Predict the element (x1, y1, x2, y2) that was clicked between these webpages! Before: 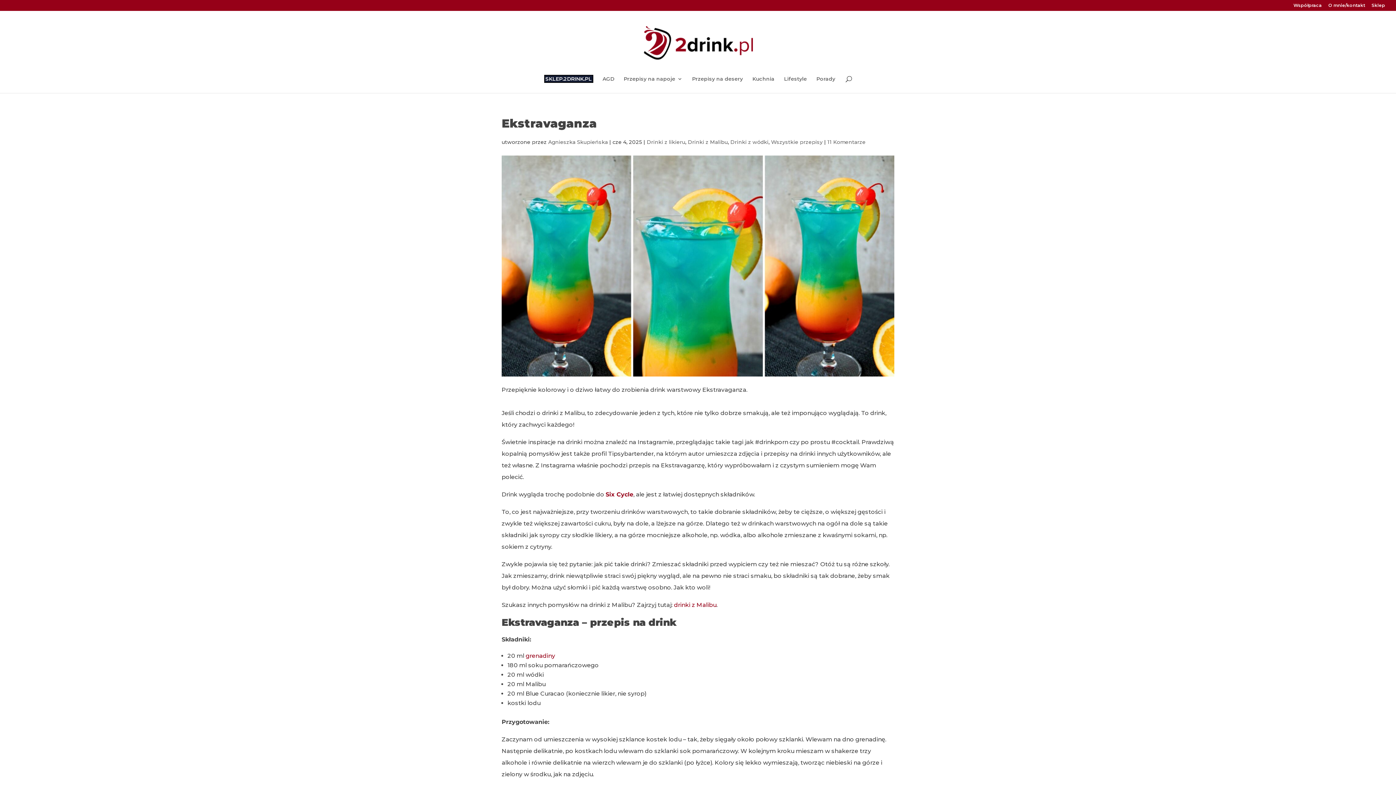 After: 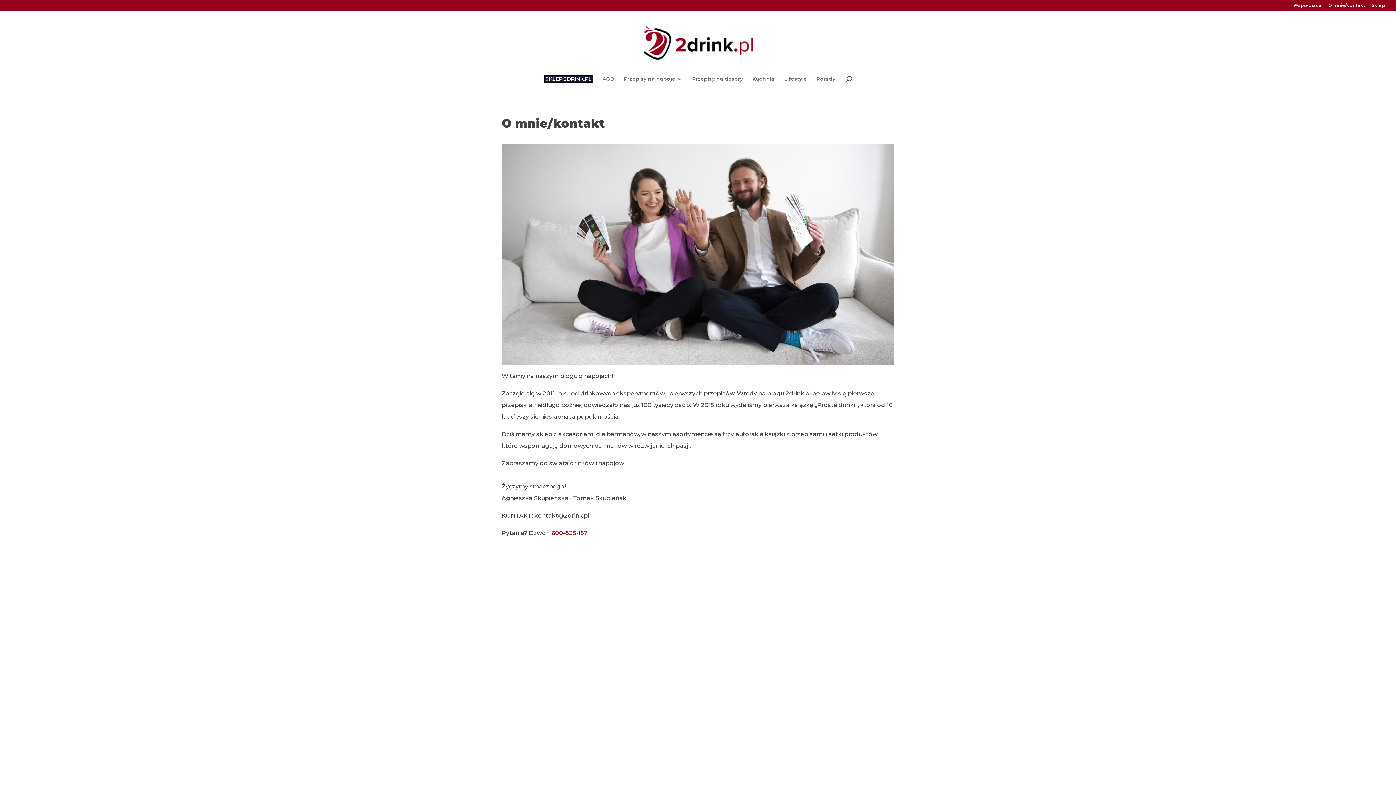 Action: bbox: (1328, 3, 1365, 10) label: O mnie/kontakt